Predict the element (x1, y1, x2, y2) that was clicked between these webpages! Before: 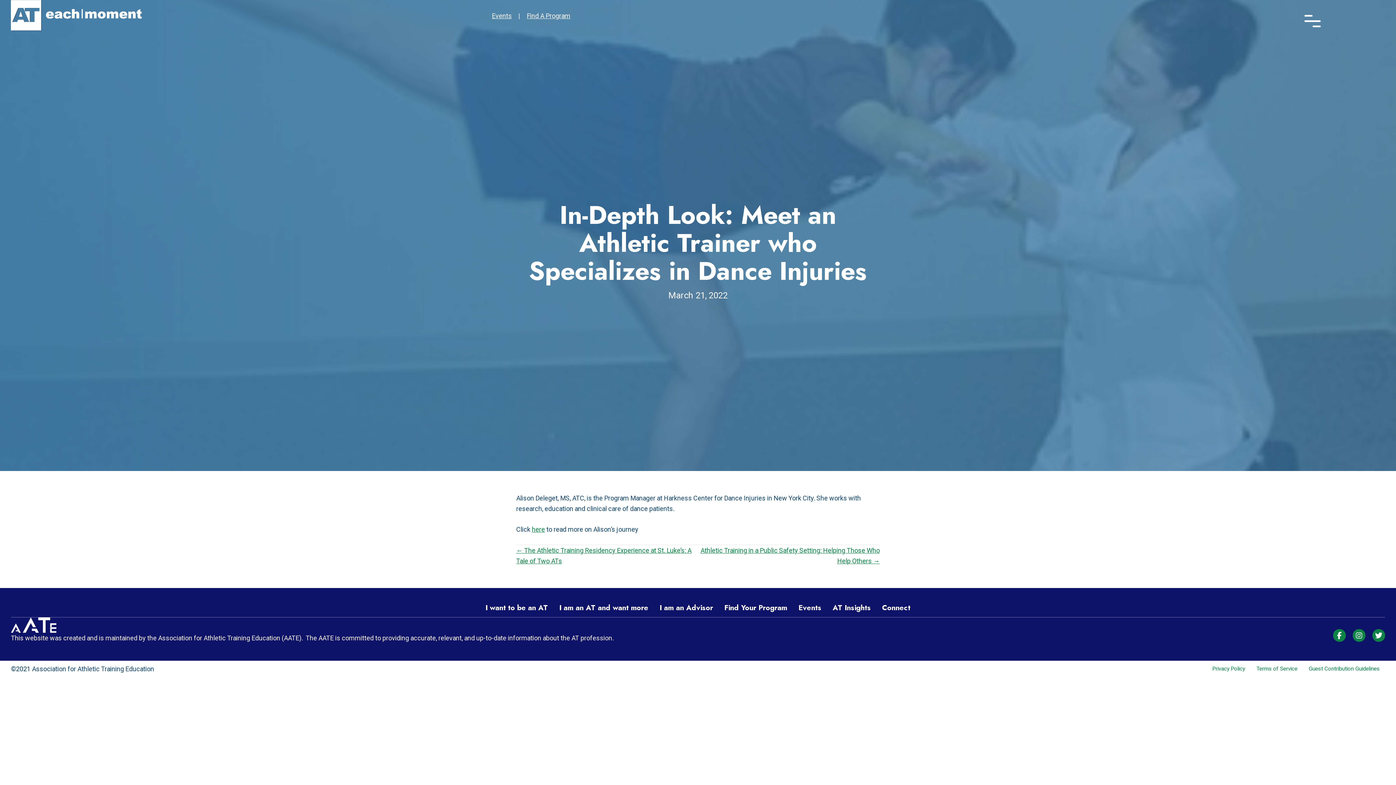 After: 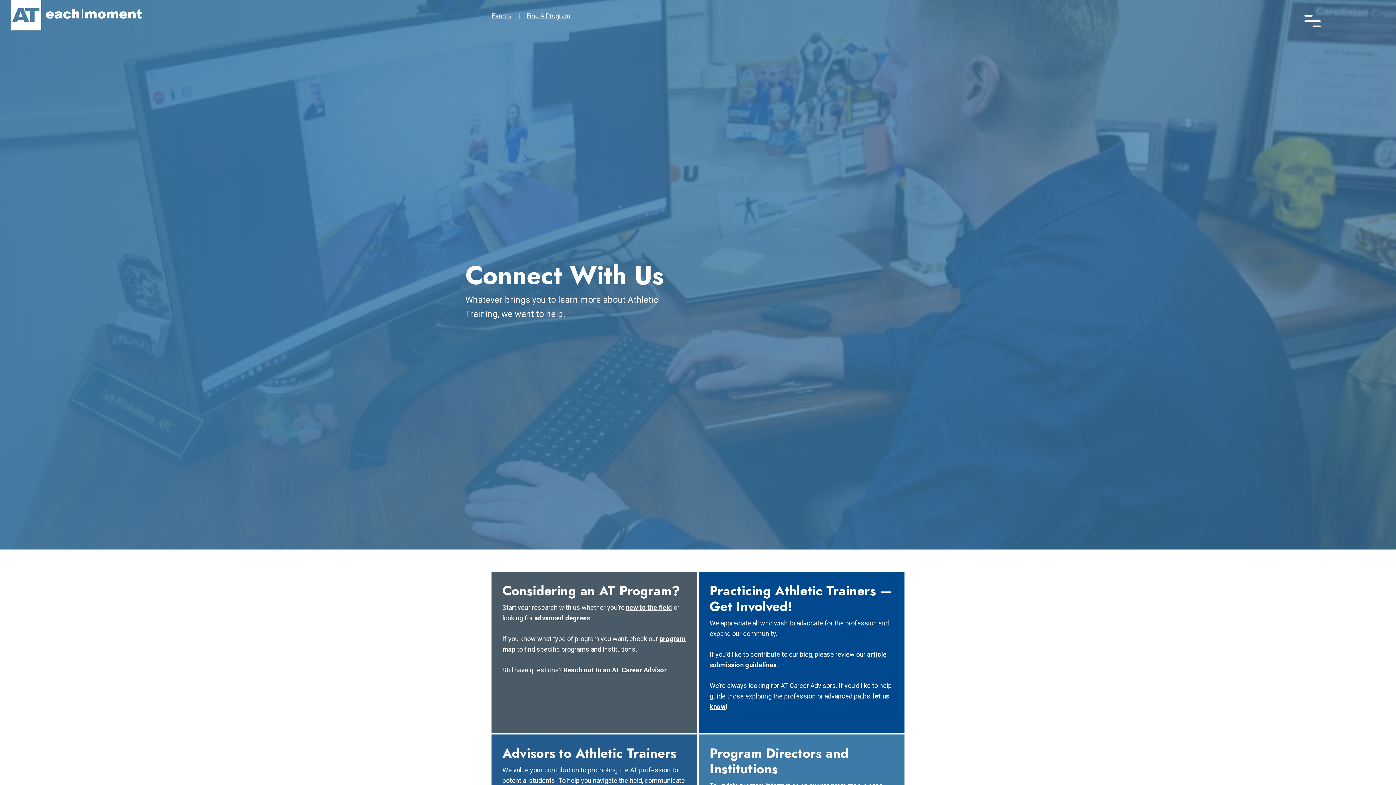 Action: label: Connect bbox: (876, 599, 916, 617)